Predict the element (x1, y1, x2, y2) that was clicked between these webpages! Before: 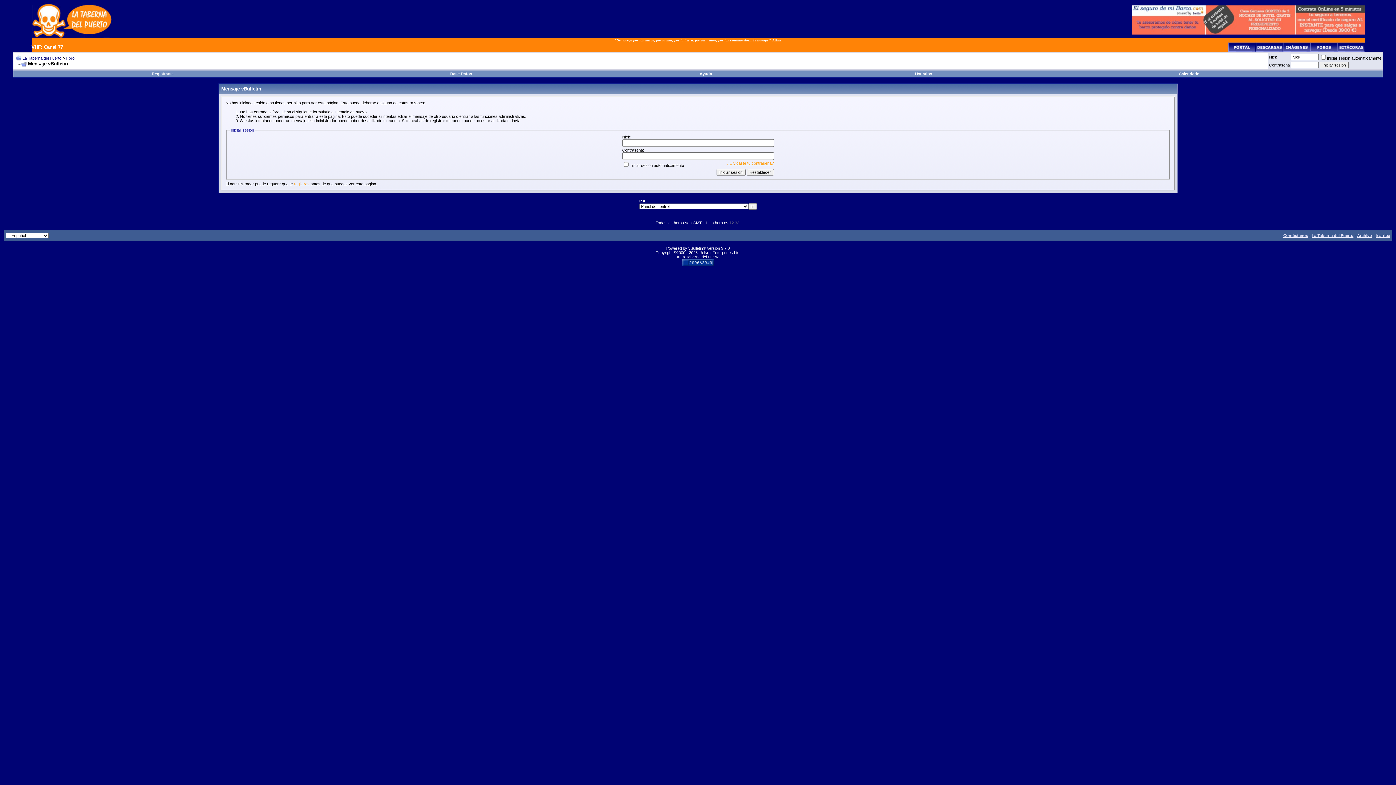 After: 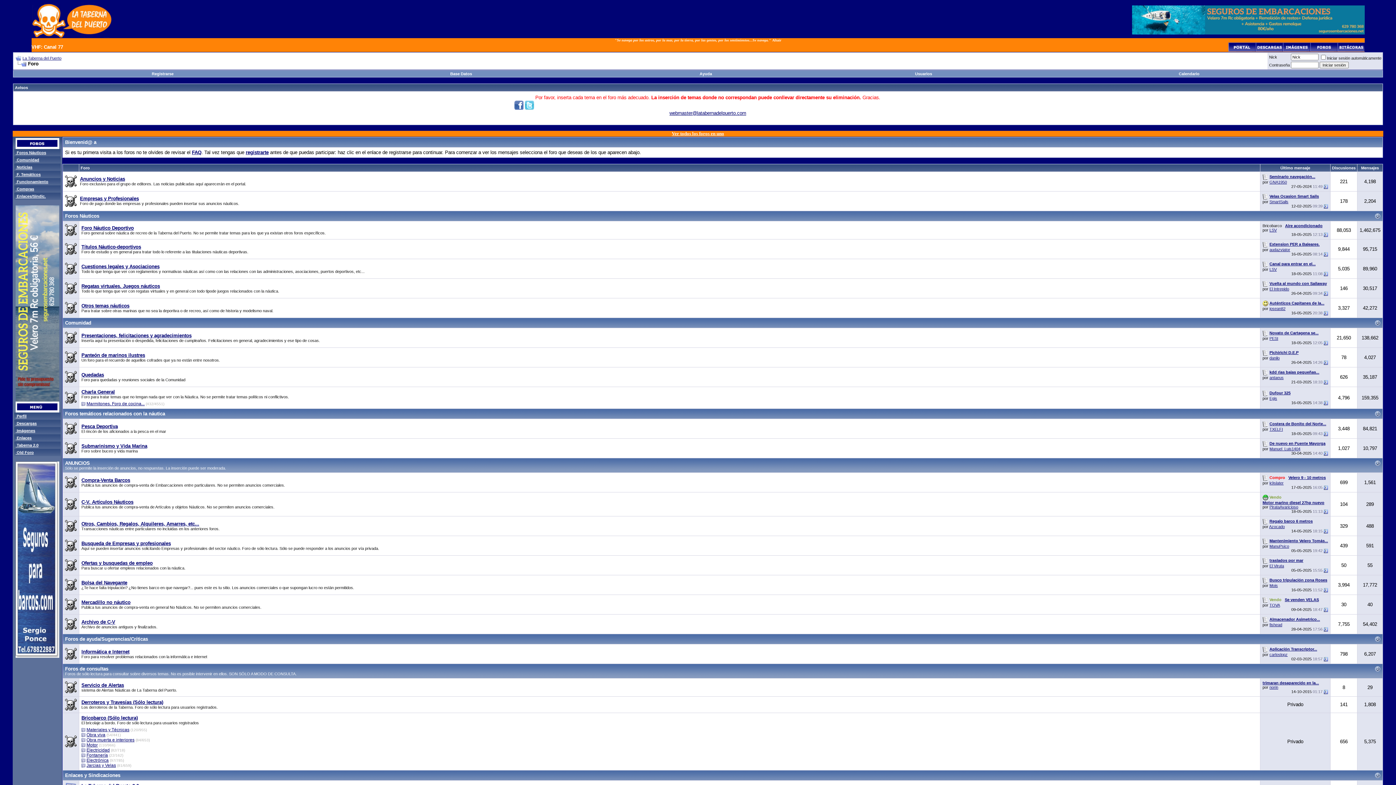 Action: bbox: (1283, 47, 1310, 52)